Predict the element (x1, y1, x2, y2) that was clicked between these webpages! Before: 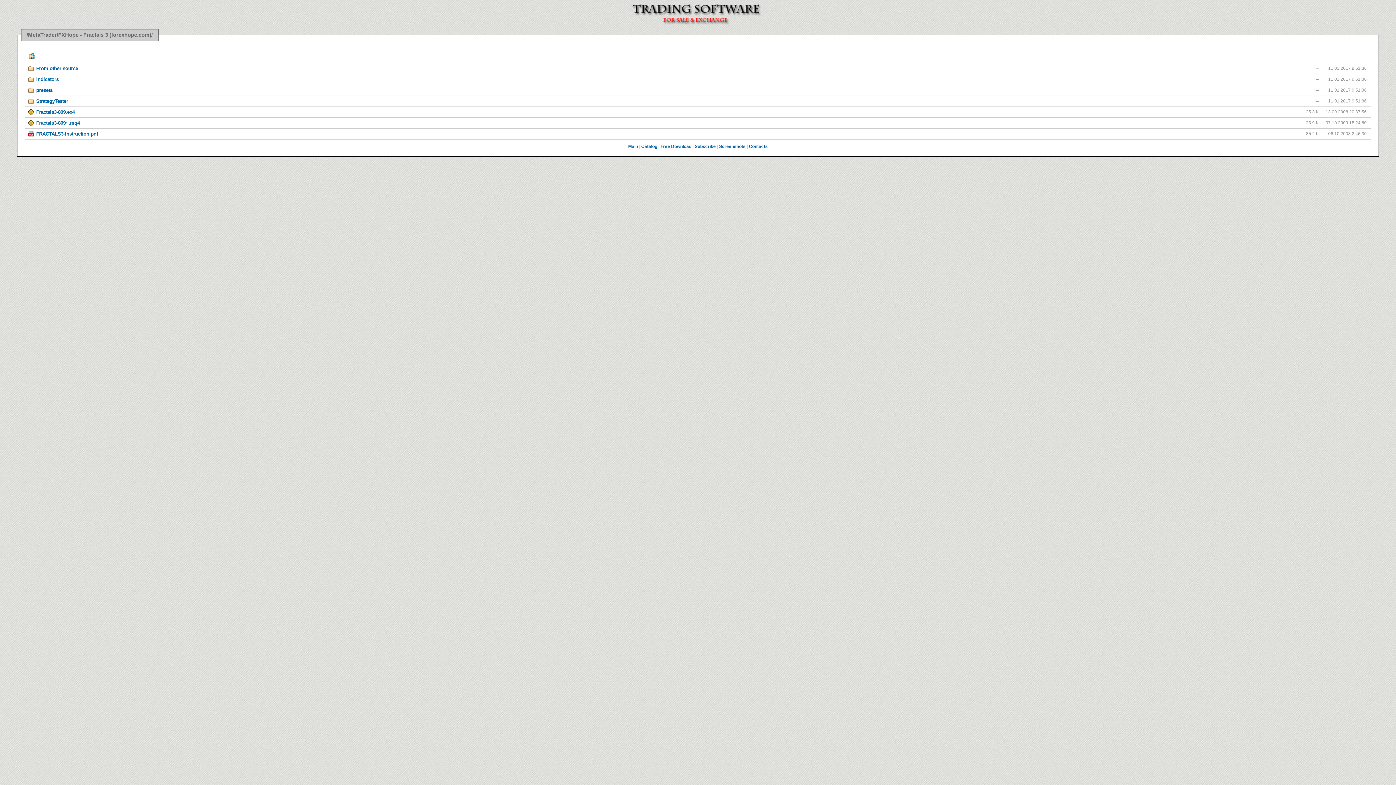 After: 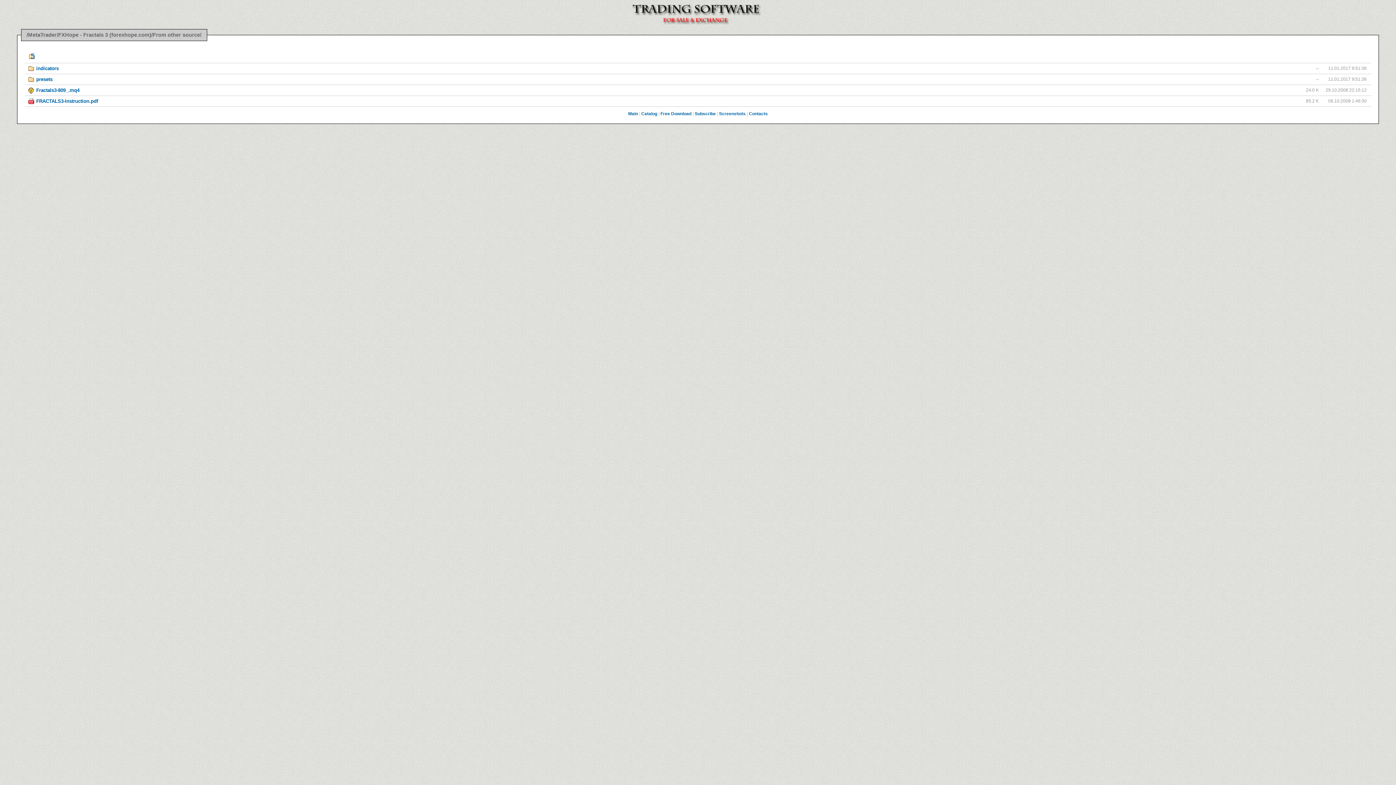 Action: label: From other source bbox: (26, 64, 1278, 72)